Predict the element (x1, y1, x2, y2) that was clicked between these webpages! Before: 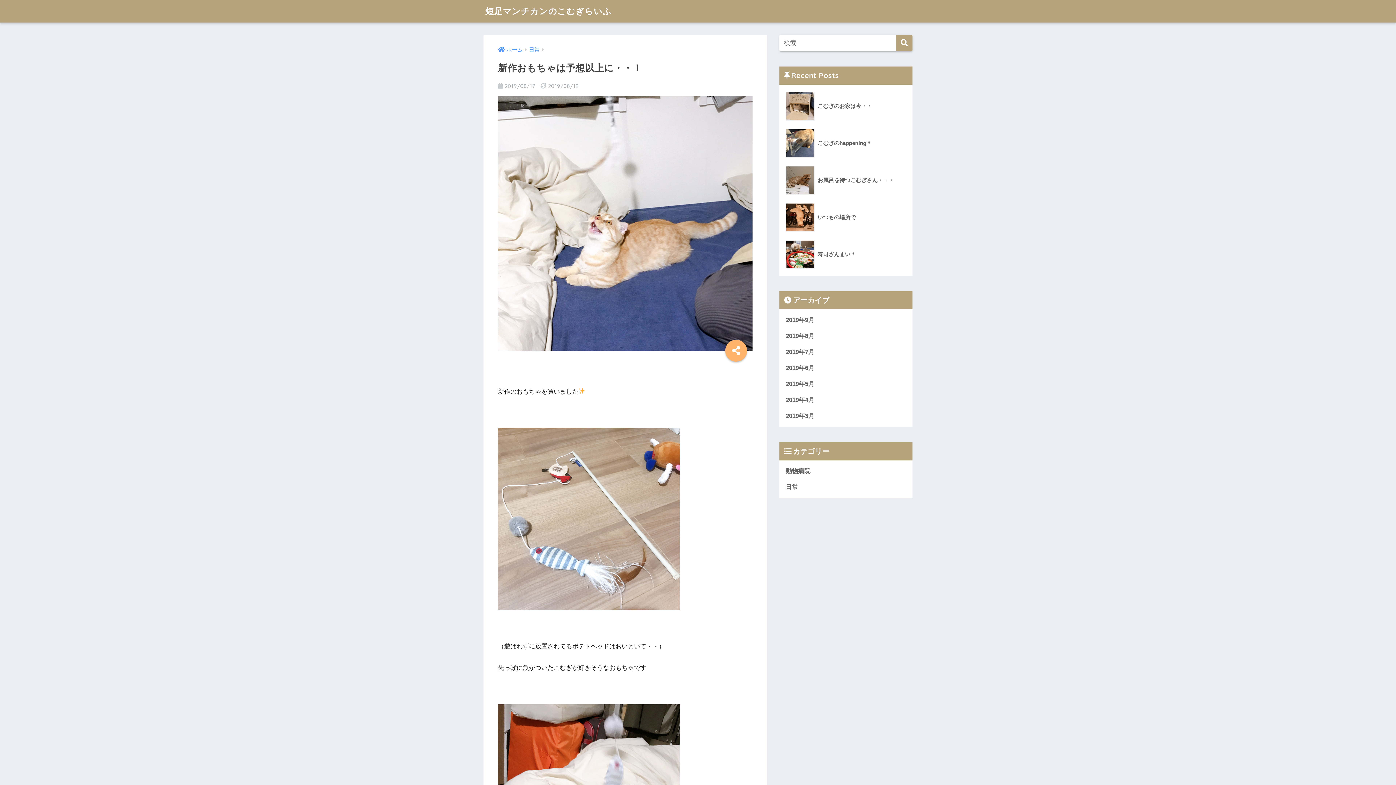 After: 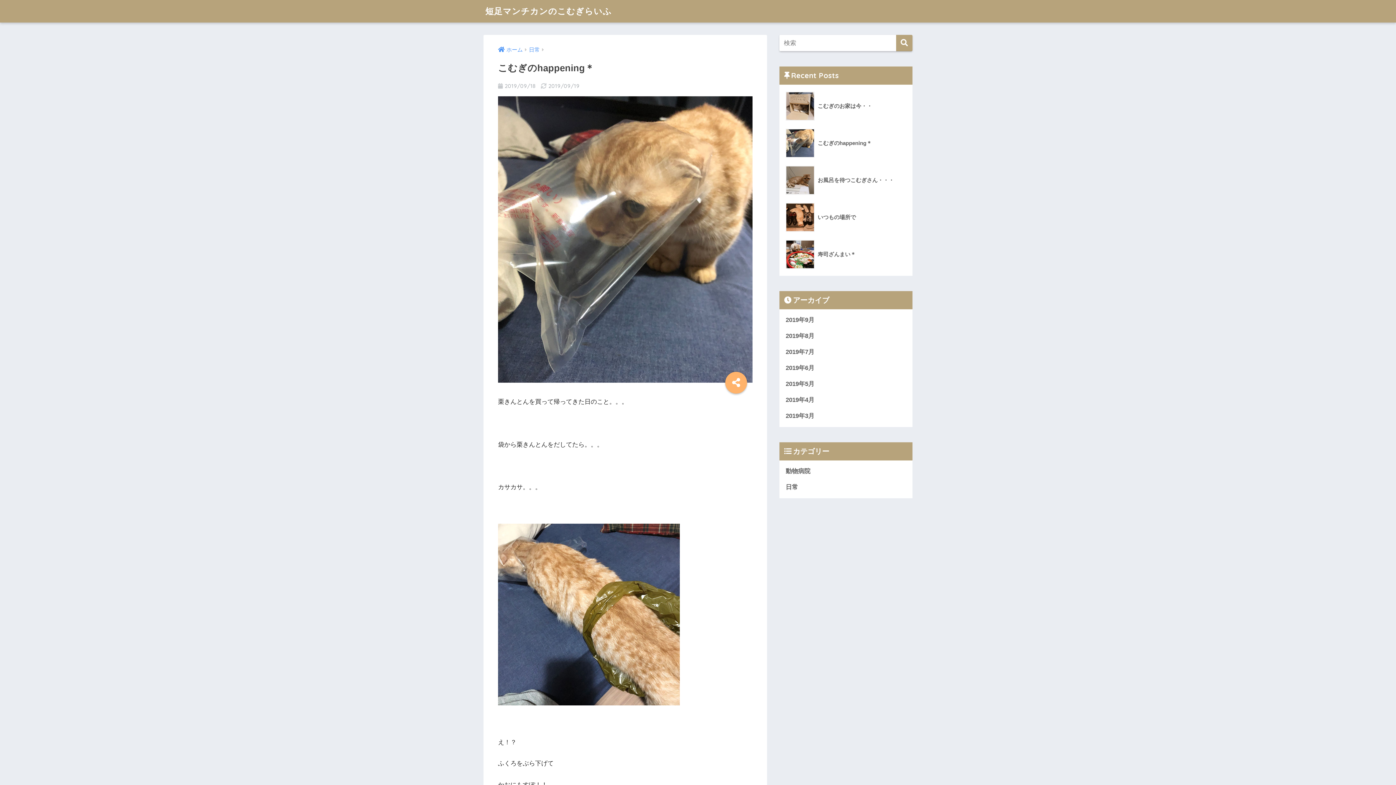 Action: bbox: (783, 124, 908, 161) label: 	こむぎのhappening＊